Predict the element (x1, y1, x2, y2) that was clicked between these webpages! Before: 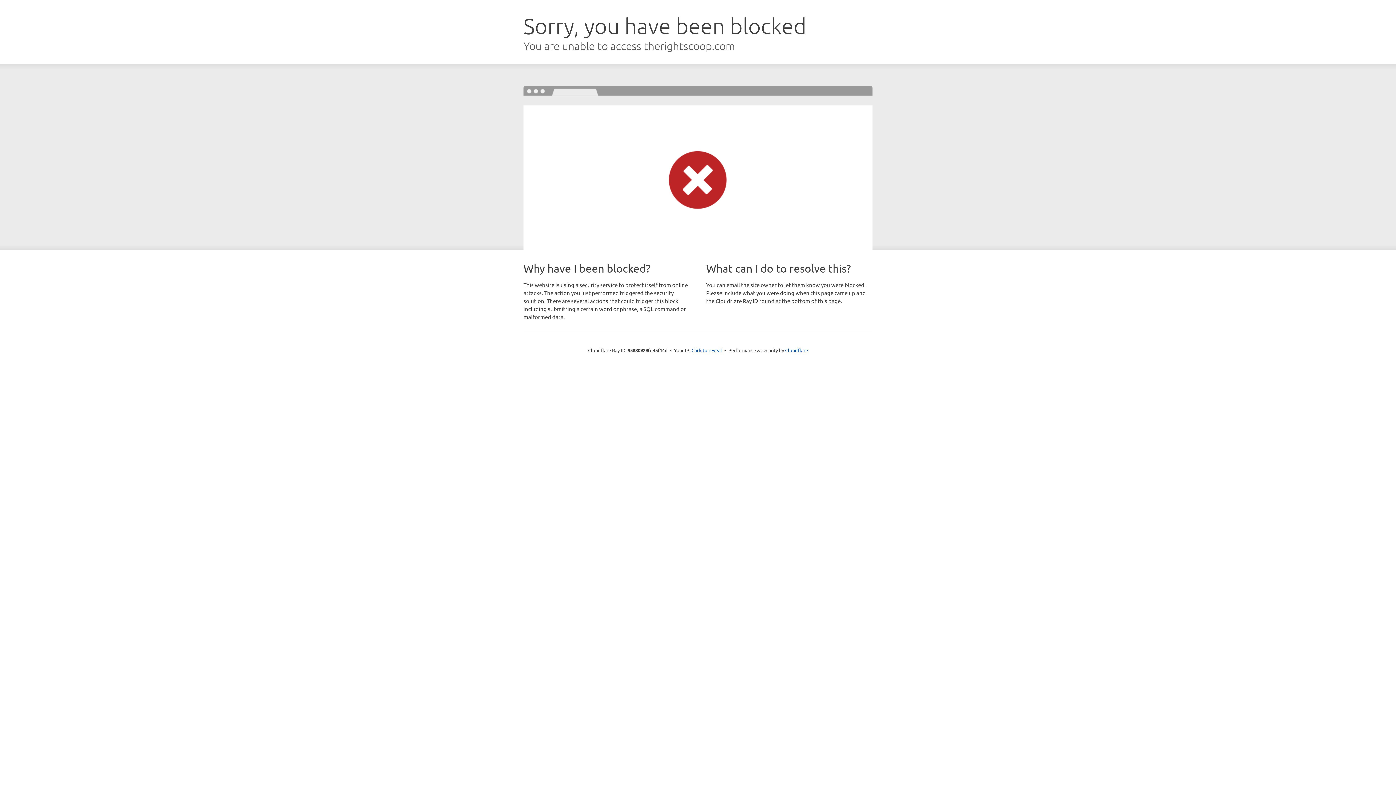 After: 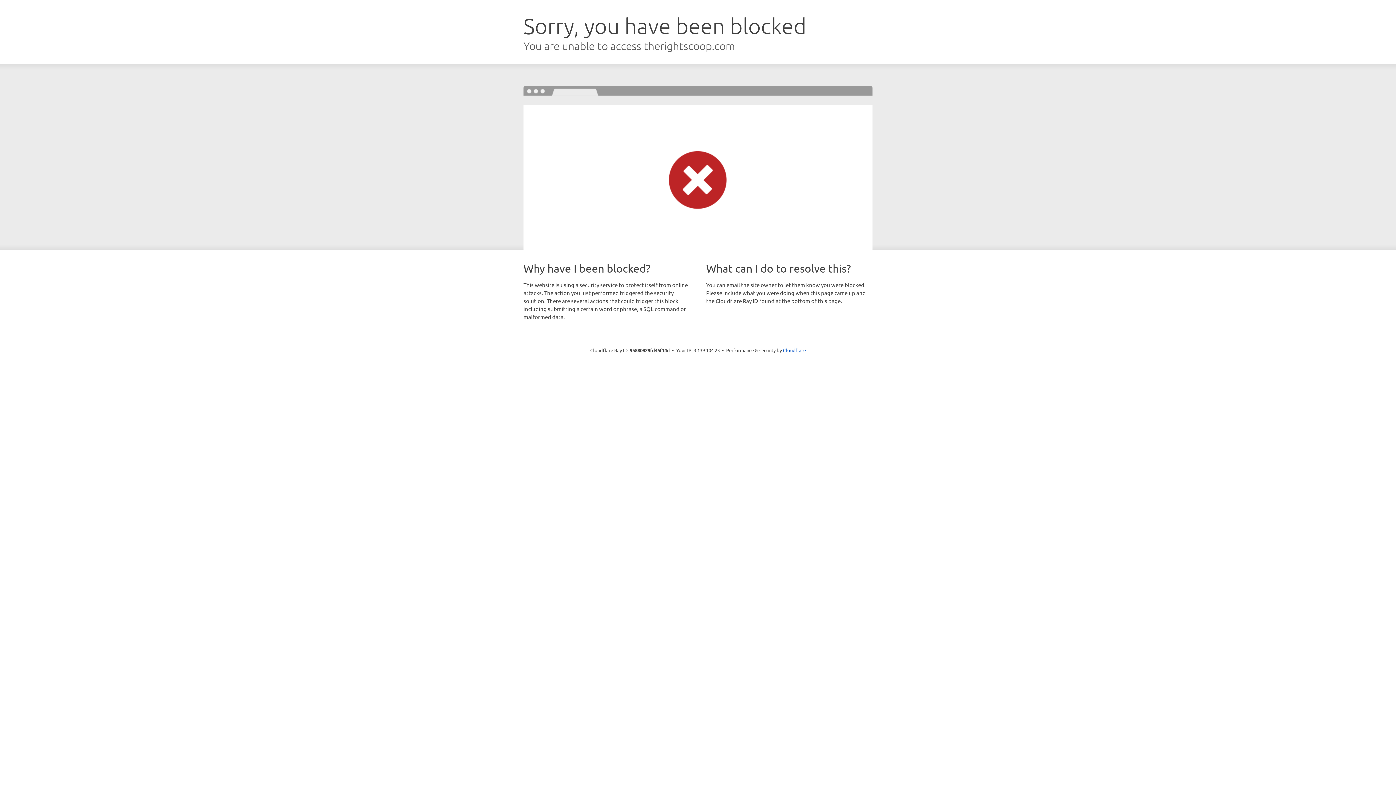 Action: label: Click to reveal bbox: (691, 346, 722, 353)